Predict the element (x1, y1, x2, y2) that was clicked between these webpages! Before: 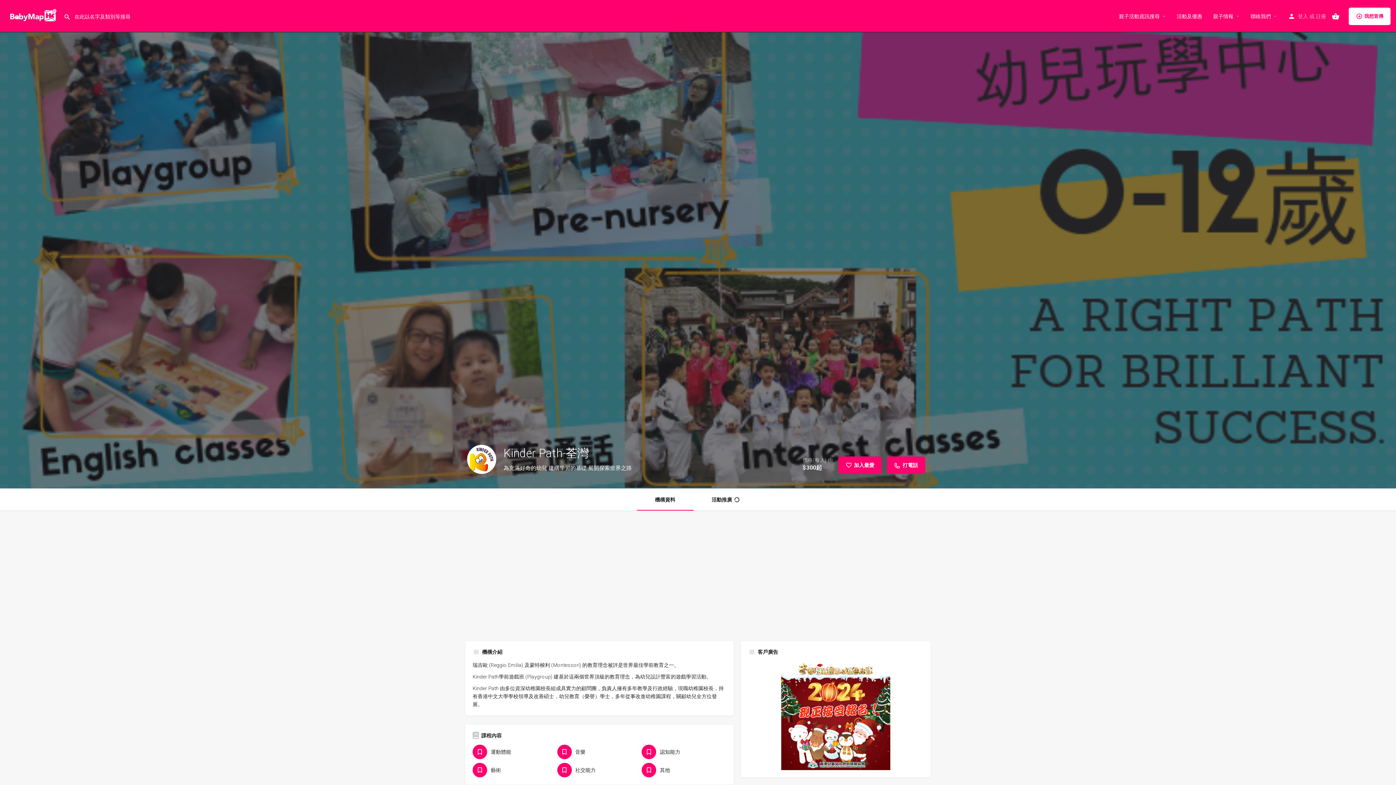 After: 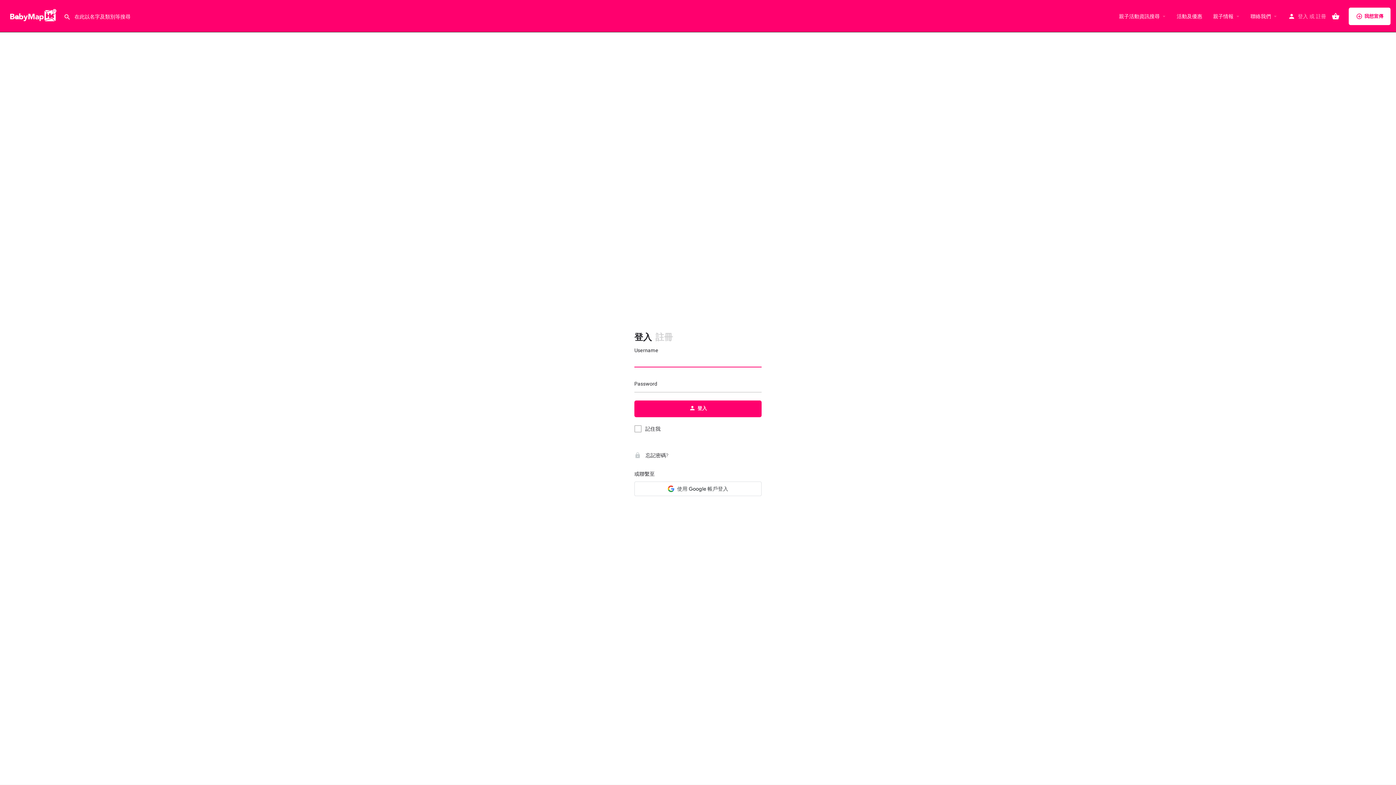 Action: label: 登入 bbox: (1298, 11, 1308, 20)